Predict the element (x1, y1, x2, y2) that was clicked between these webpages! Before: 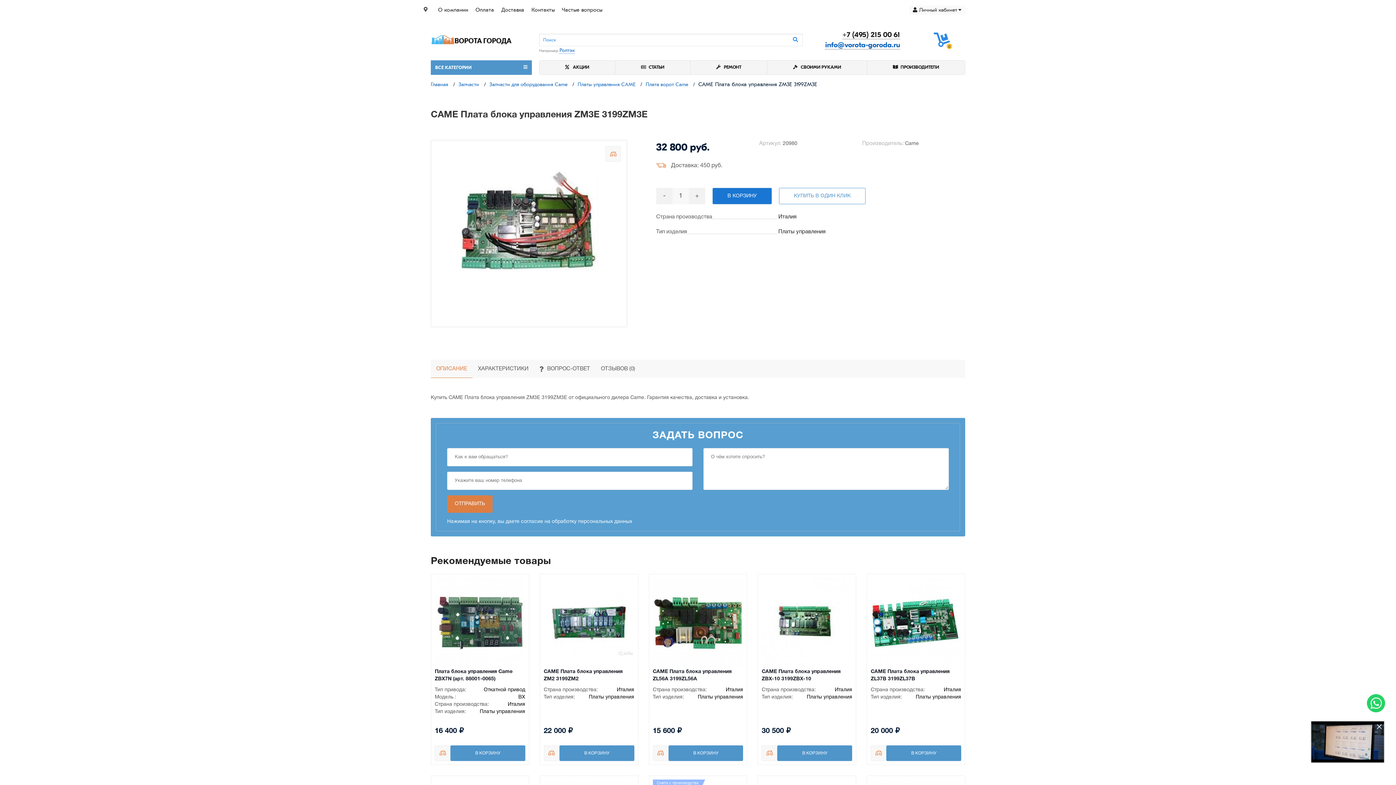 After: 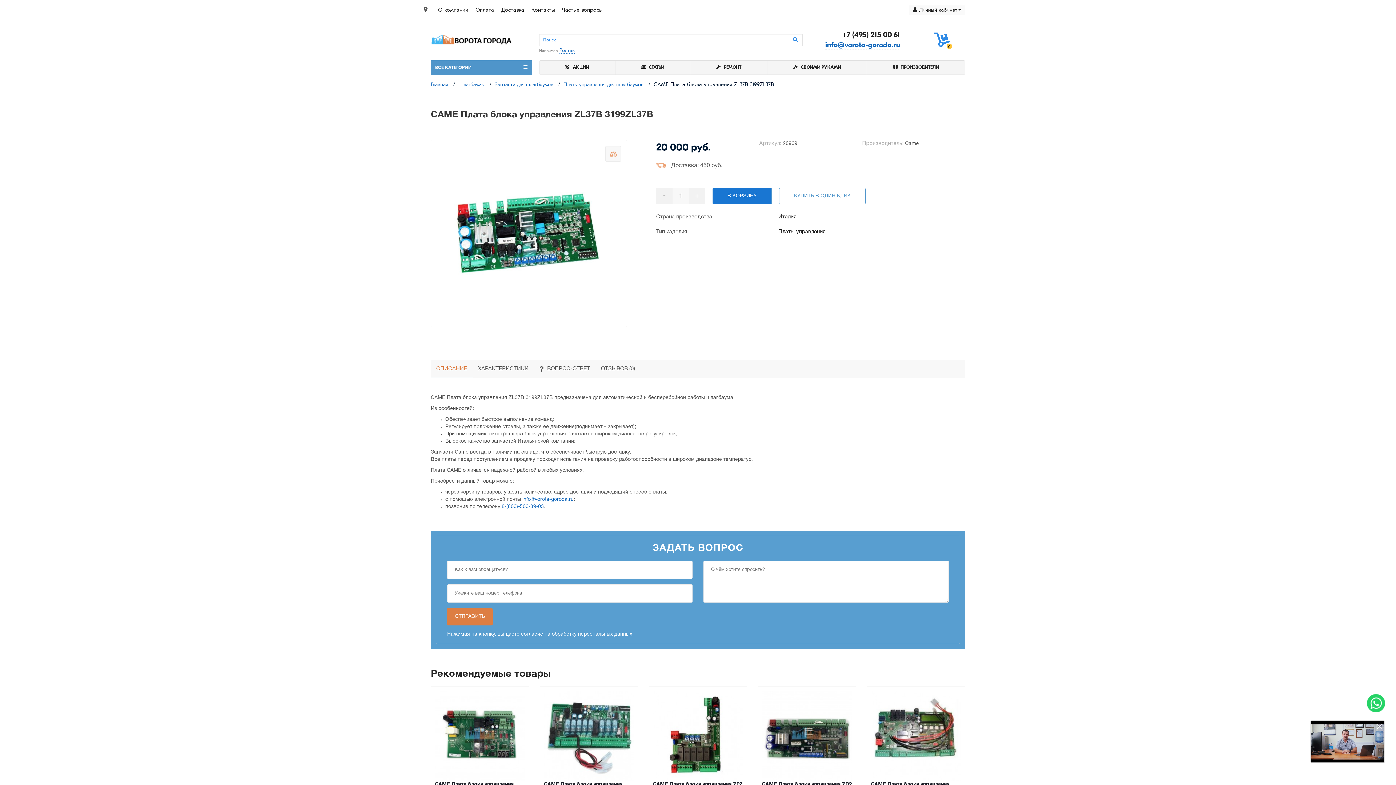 Action: bbox: (870, 668, 961, 683) label: CAME Плата блока управления ZL37B 3199ZL37B